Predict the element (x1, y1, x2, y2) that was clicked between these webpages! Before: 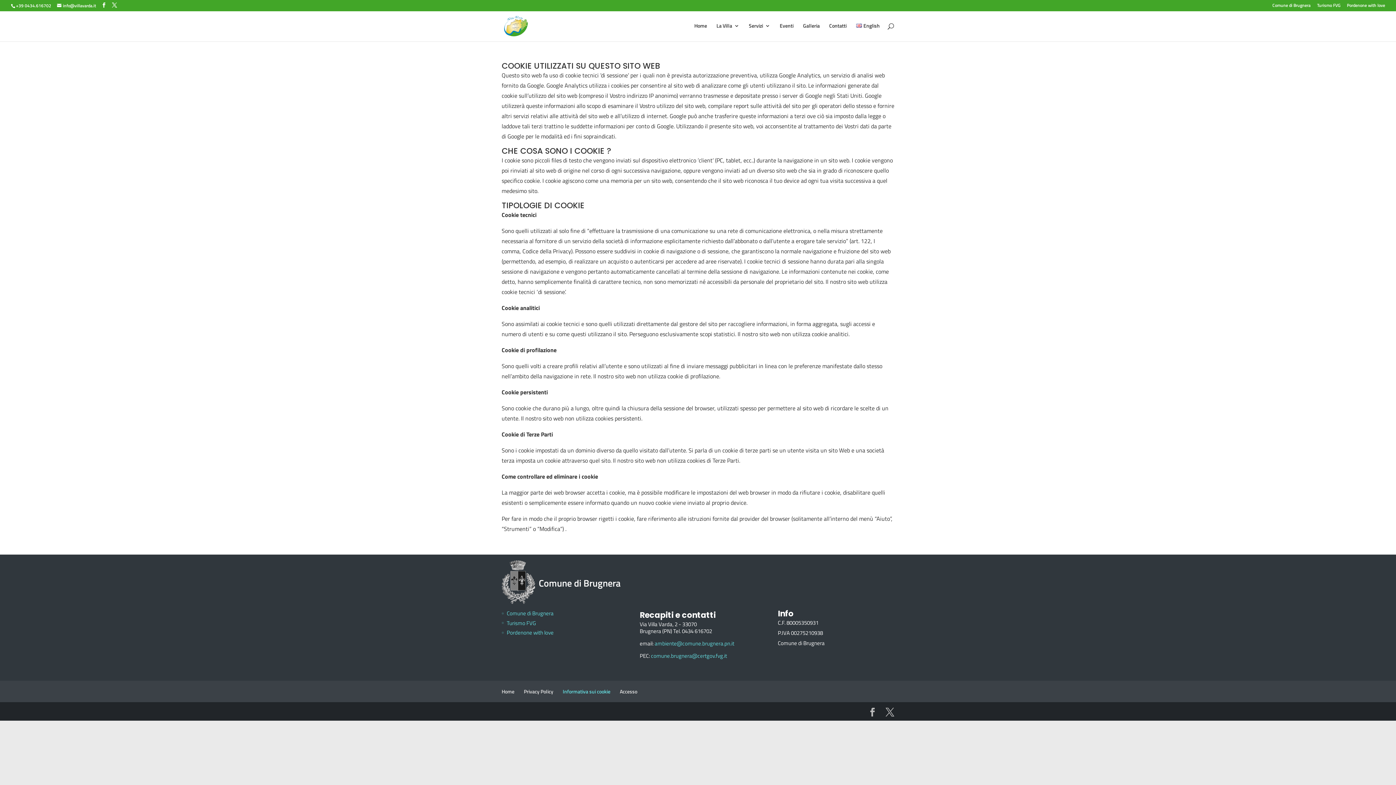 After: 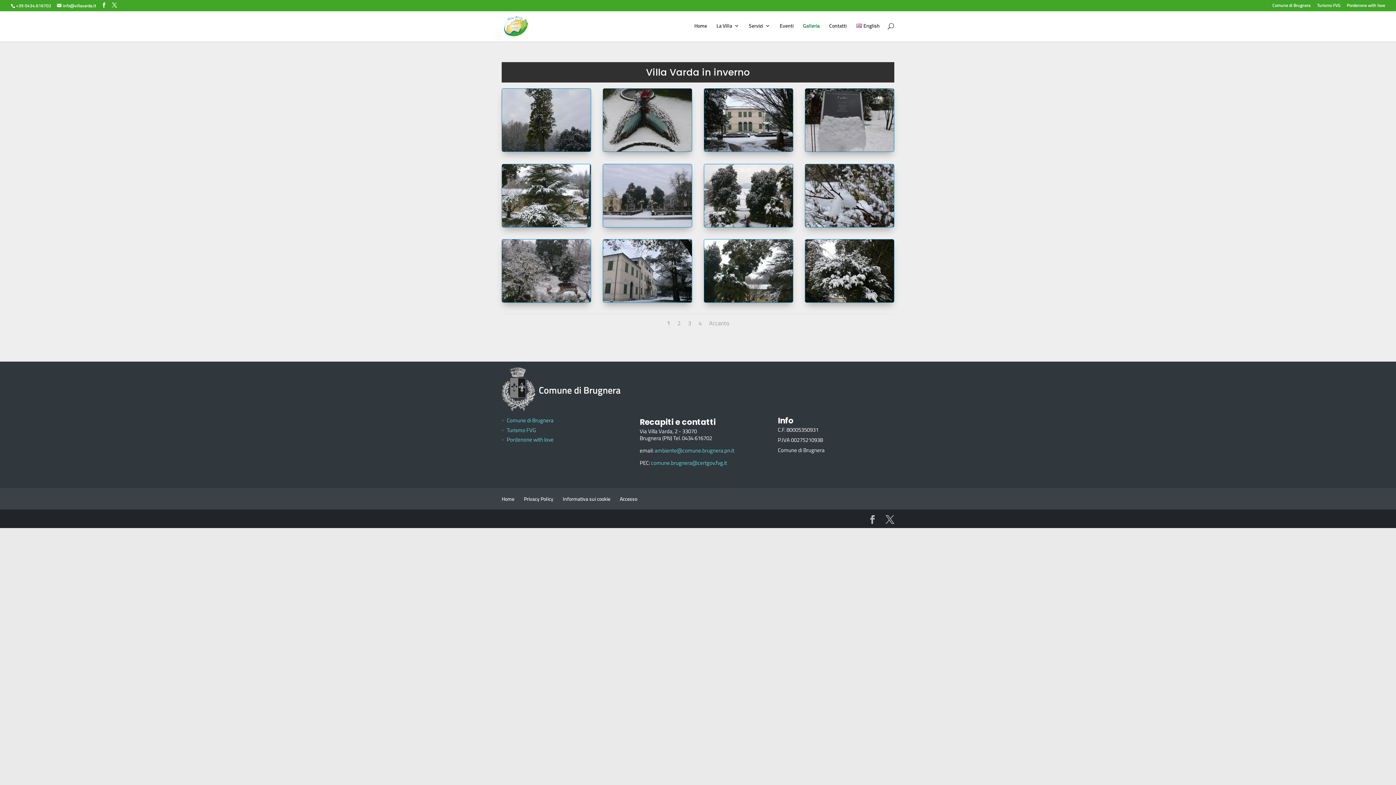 Action: label: Galleria bbox: (803, 23, 819, 41)